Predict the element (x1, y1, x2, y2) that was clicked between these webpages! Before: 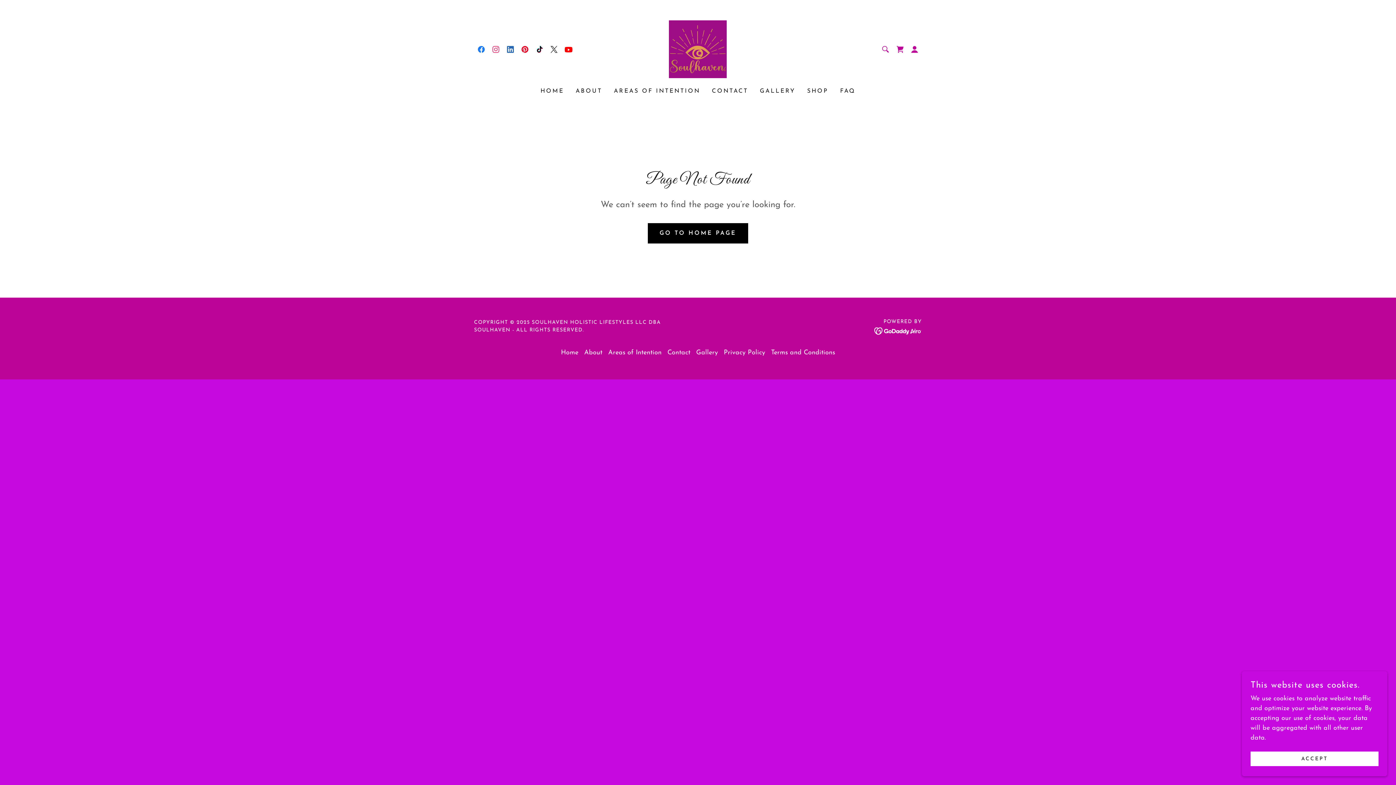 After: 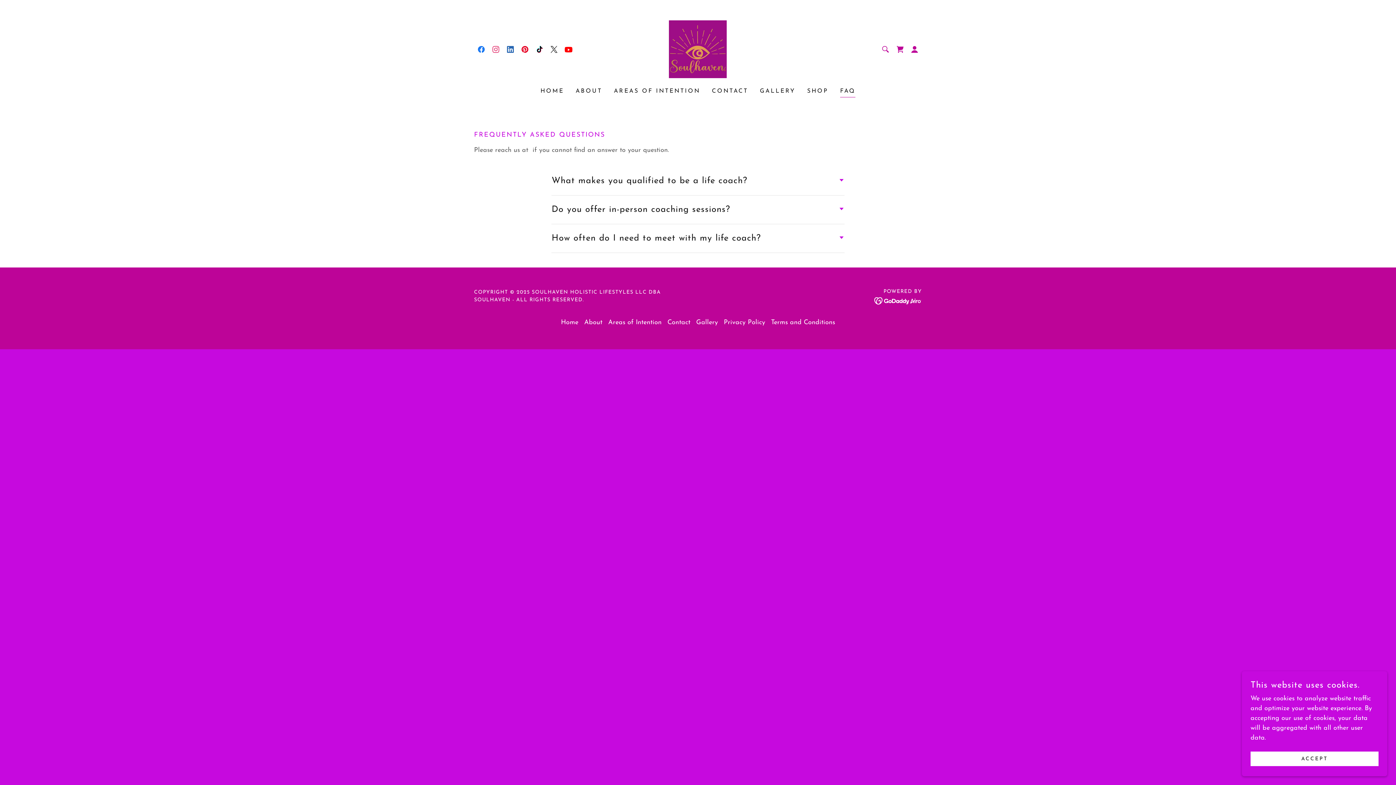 Action: label: FAQ bbox: (838, 84, 857, 97)